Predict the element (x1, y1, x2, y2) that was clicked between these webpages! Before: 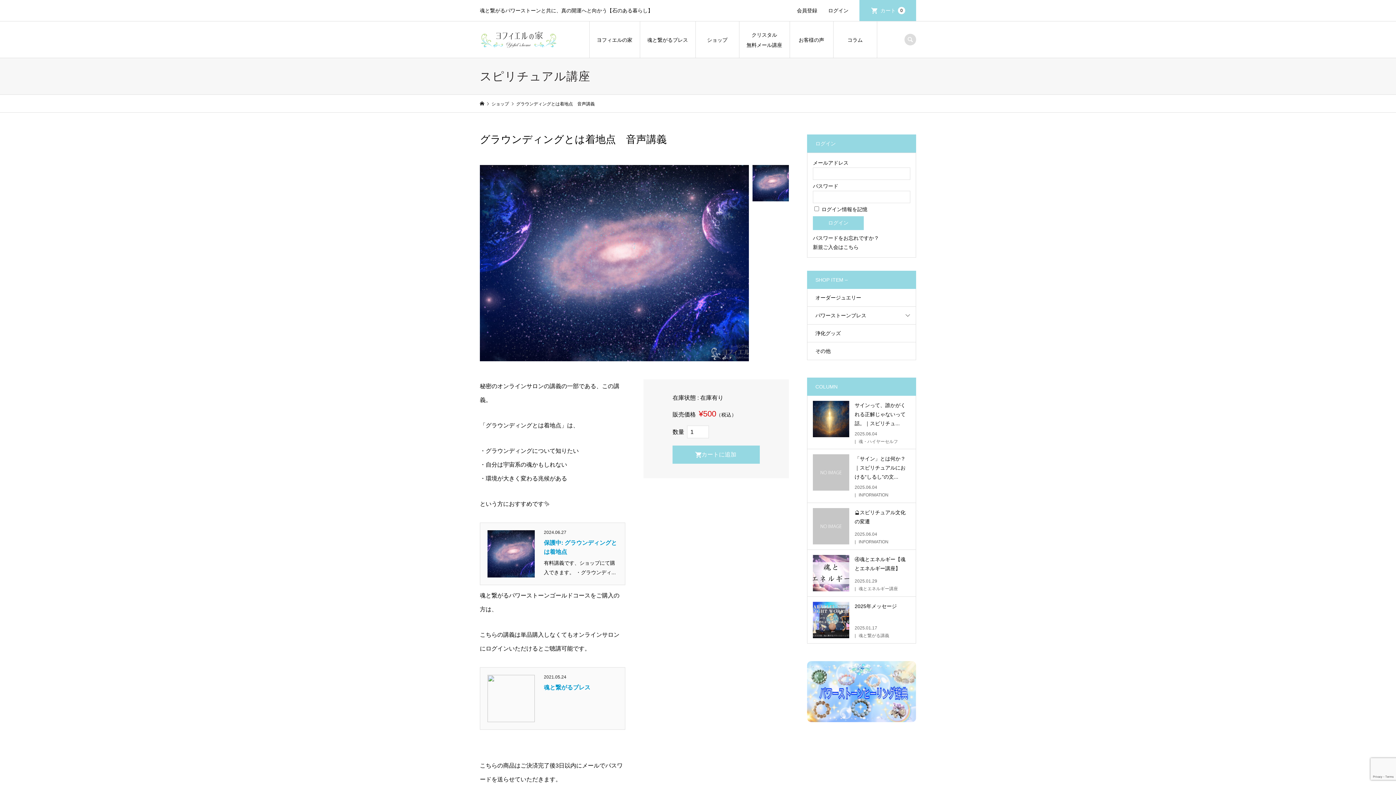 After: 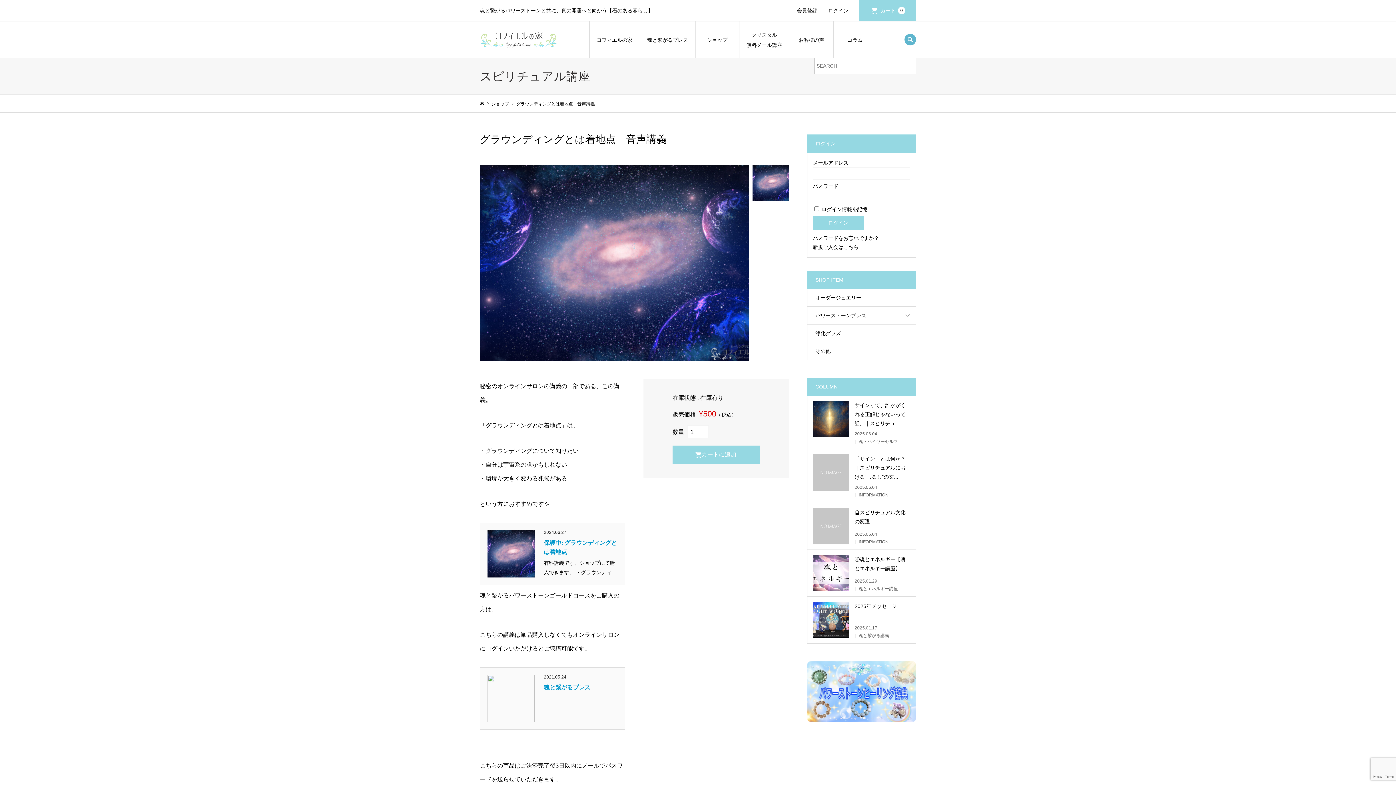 Action: bbox: (904, 33, 916, 45)